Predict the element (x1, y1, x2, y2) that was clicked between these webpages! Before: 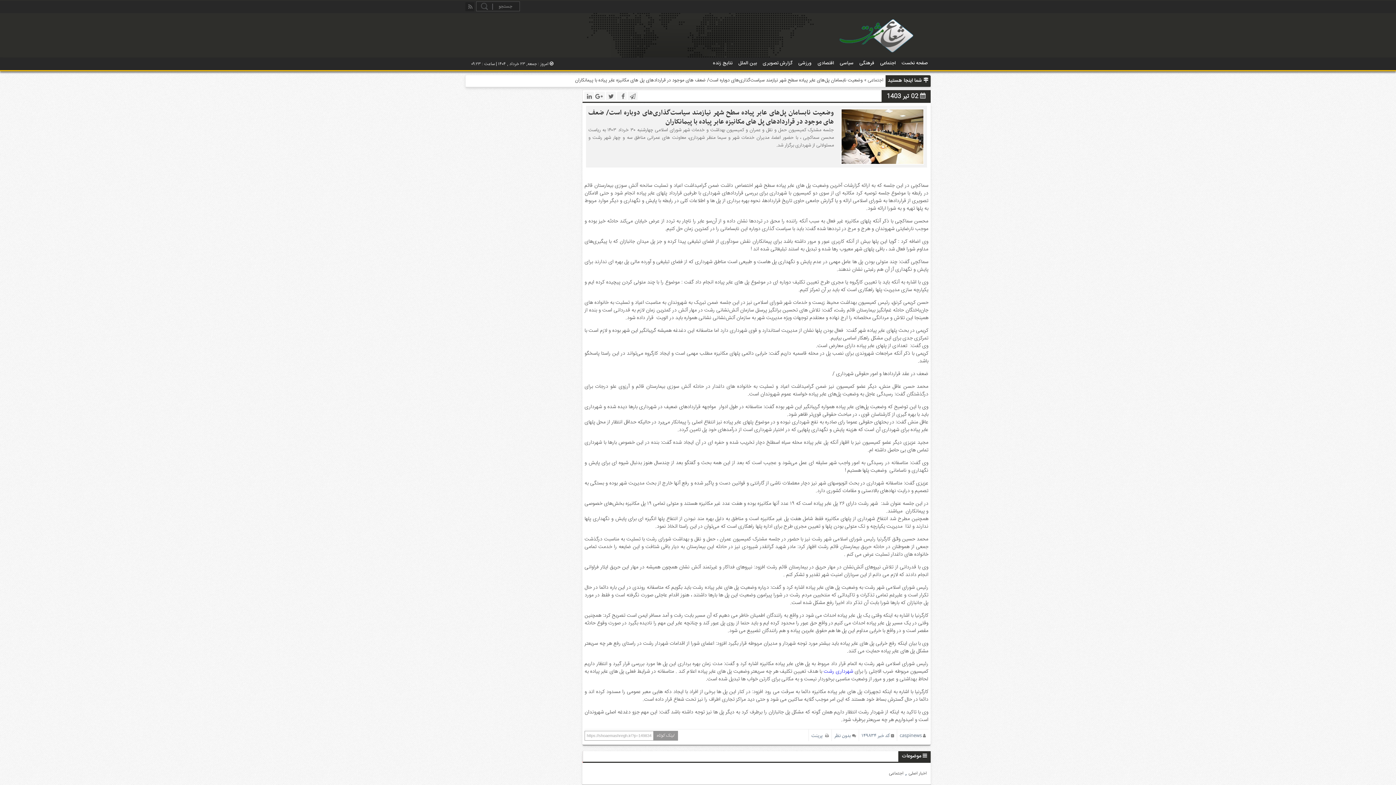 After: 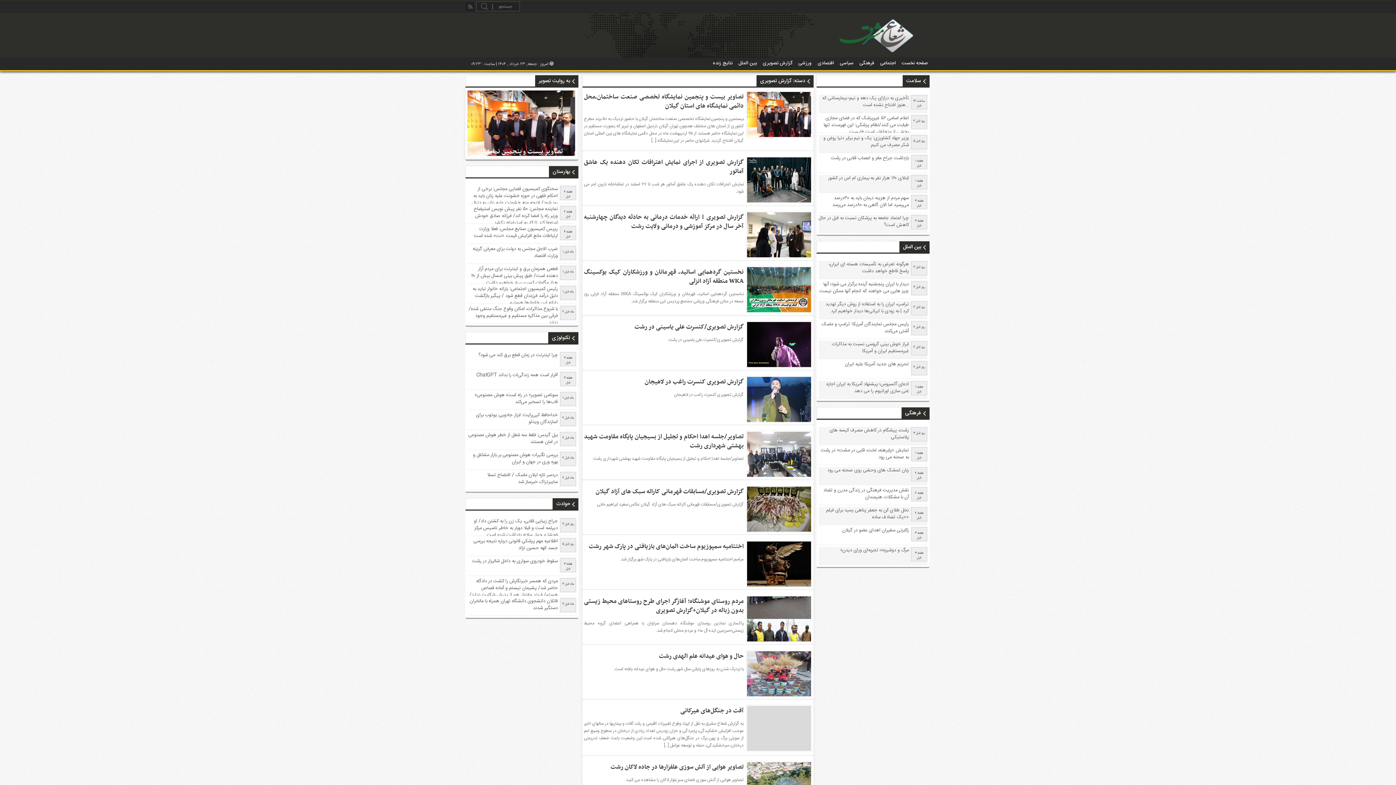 Action: label: گزارش تصویری bbox: (760, 57, 795, 69)